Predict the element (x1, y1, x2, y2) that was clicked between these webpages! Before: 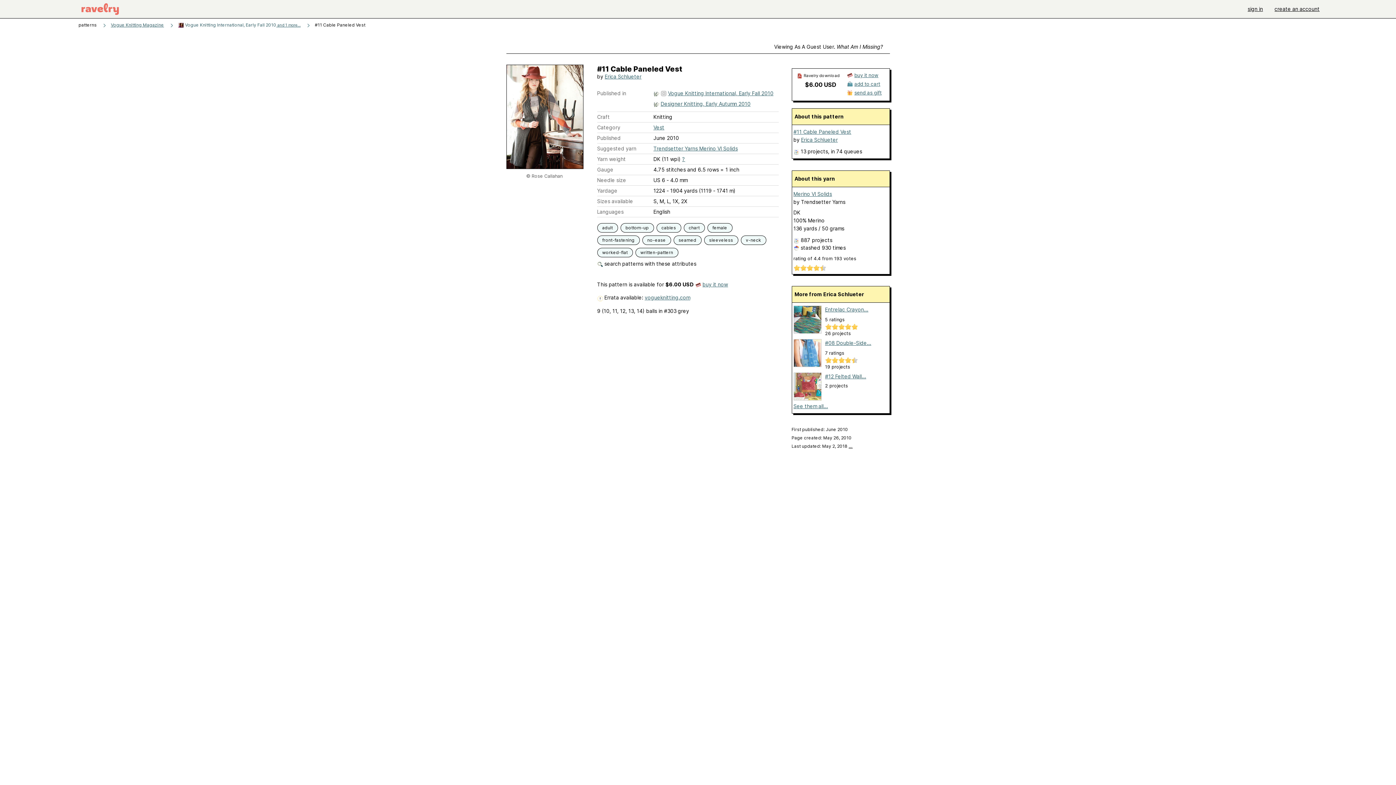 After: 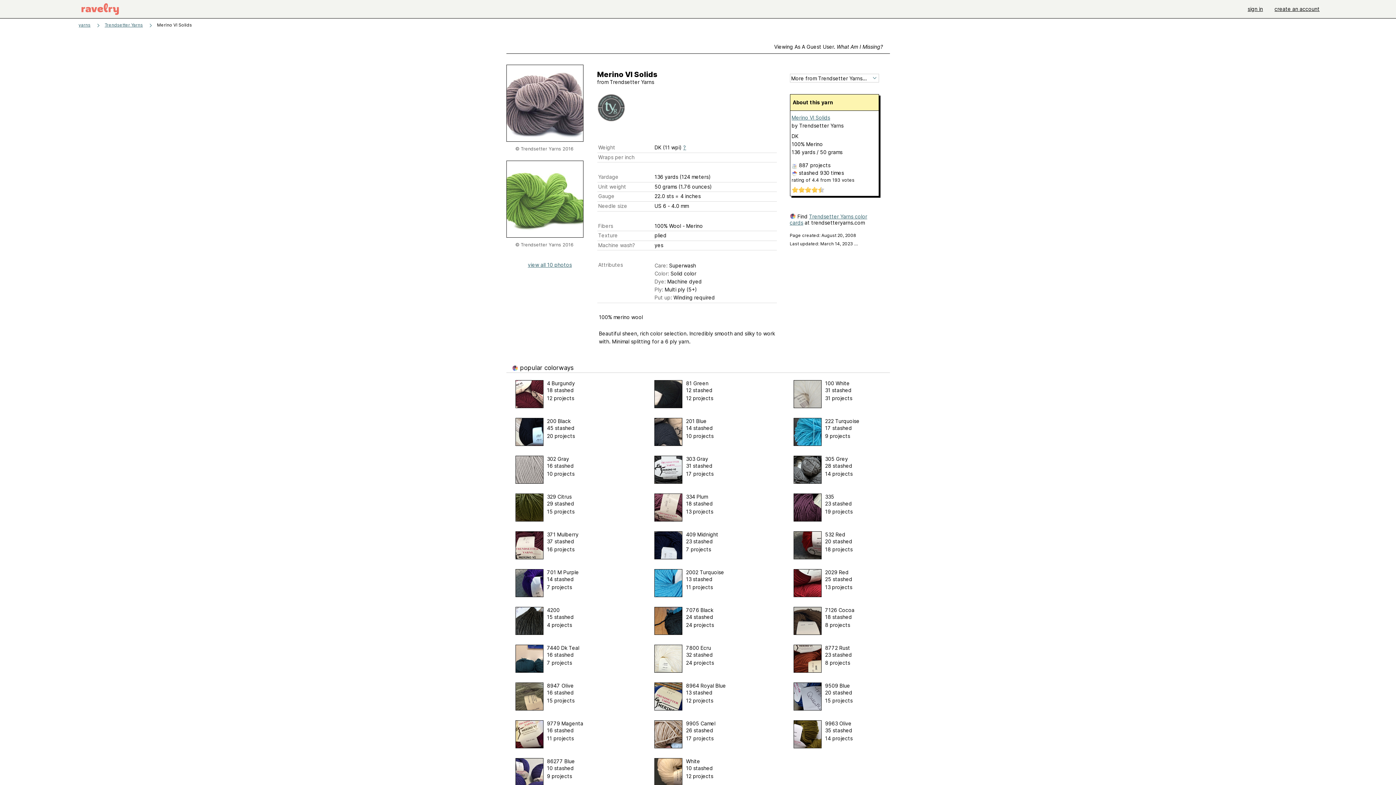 Action: bbox: (793, 190, 832, 197) label: Merino VI Solids